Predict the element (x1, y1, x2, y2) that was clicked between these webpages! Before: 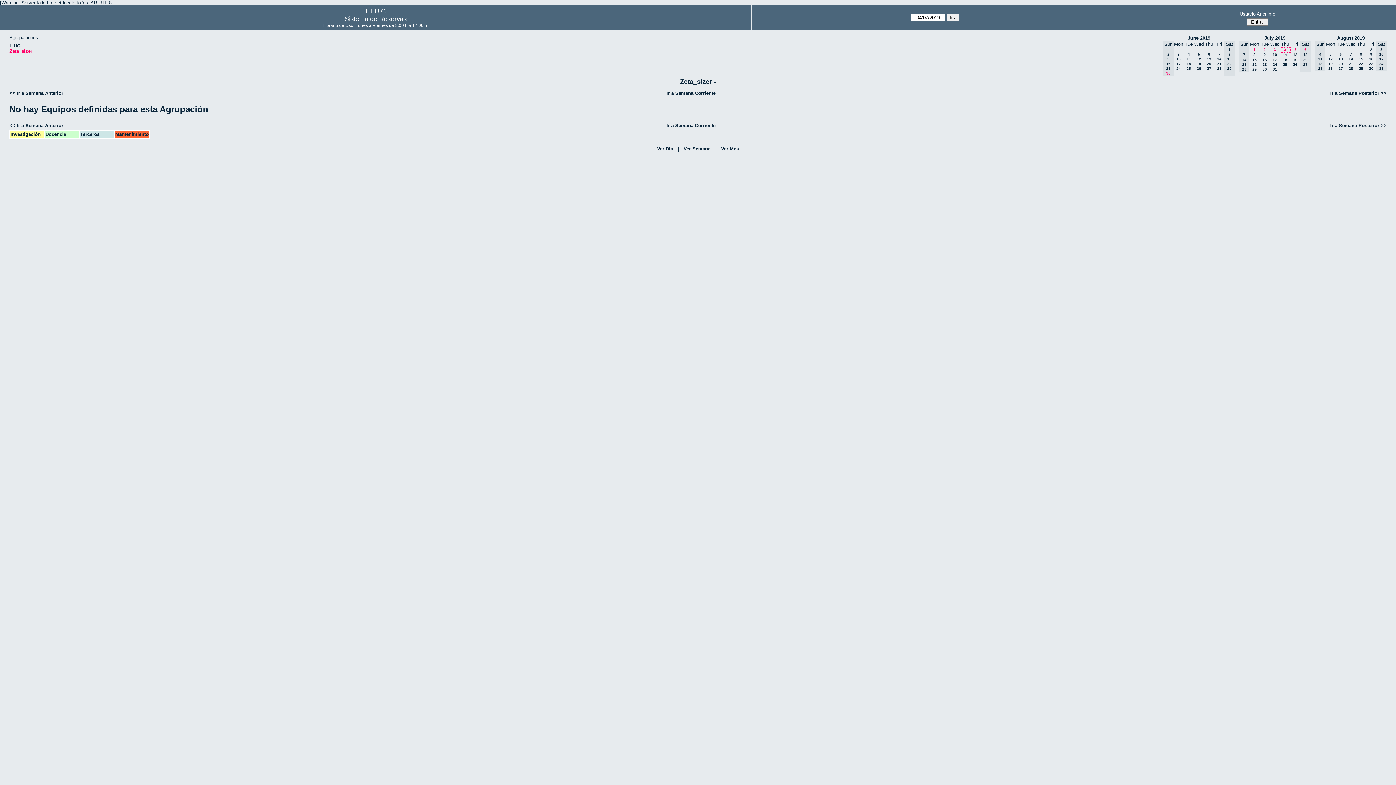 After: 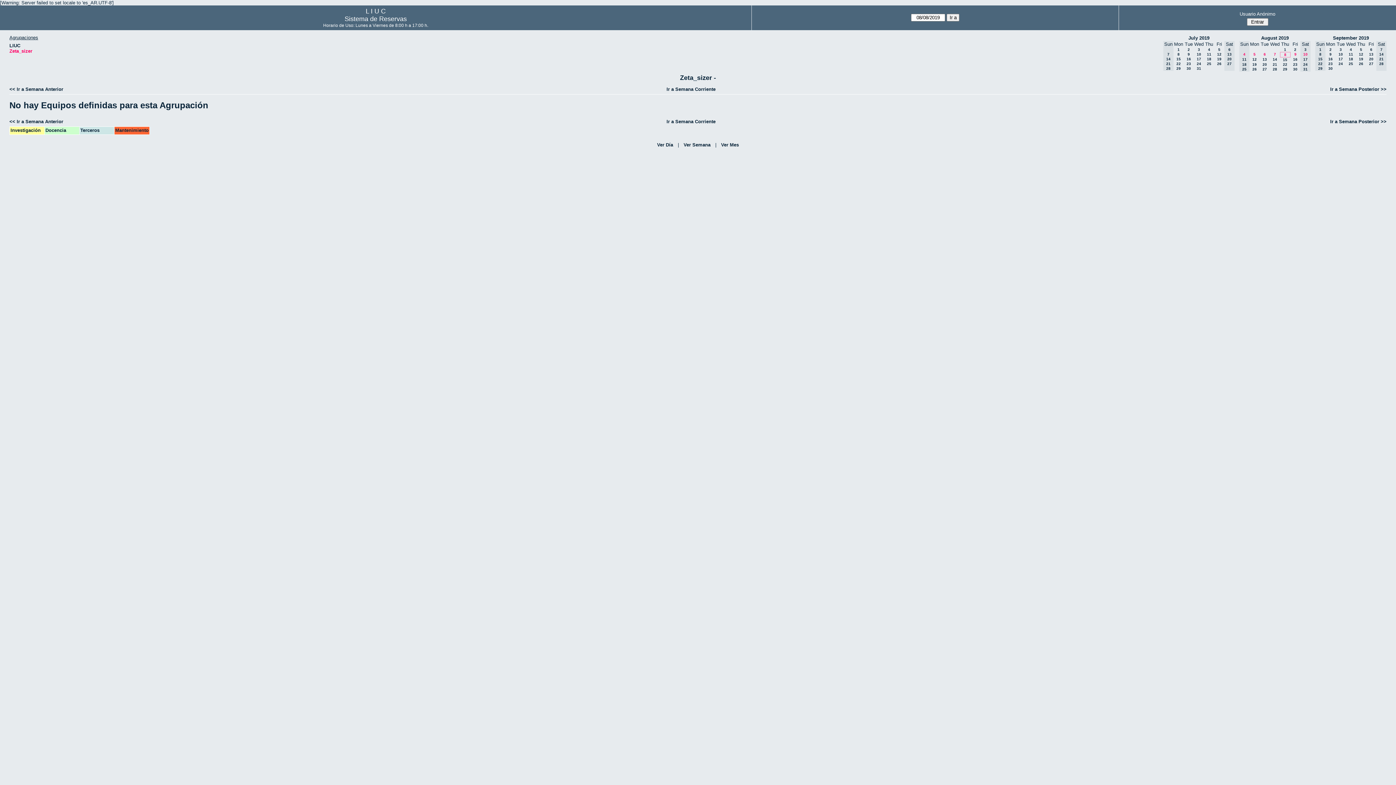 Action: bbox: (1360, 52, 1362, 56) label: 8